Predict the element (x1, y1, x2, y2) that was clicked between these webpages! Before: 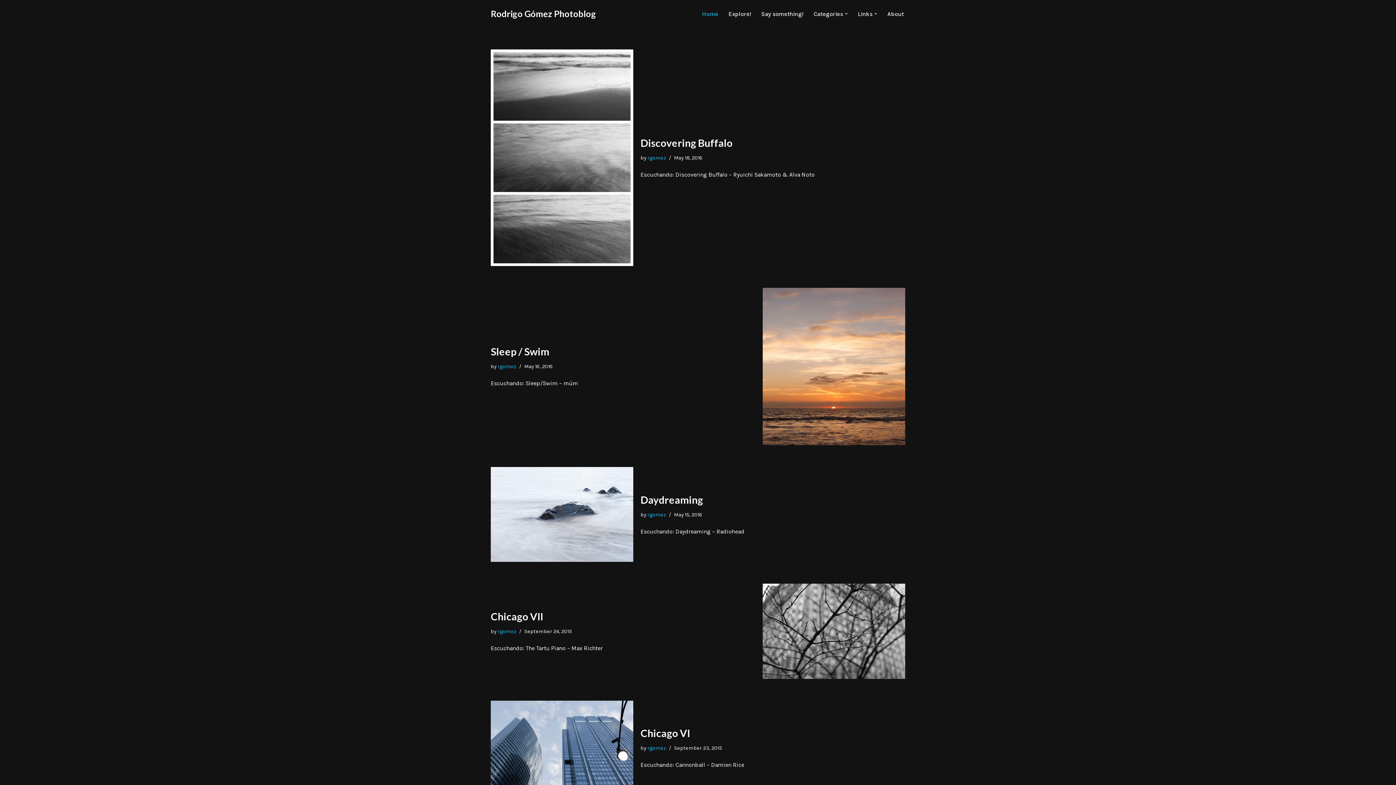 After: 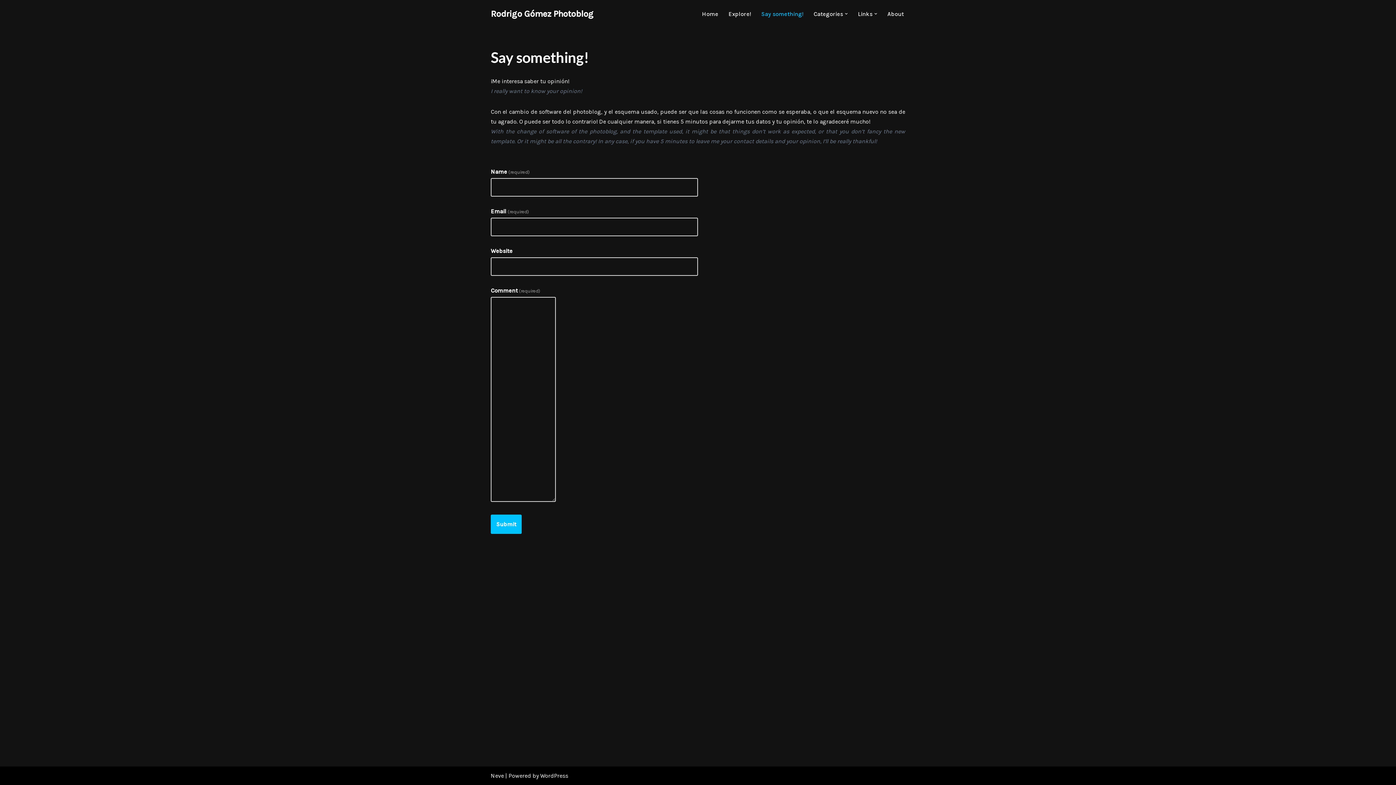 Action: bbox: (761, 9, 803, 18) label: Say something!